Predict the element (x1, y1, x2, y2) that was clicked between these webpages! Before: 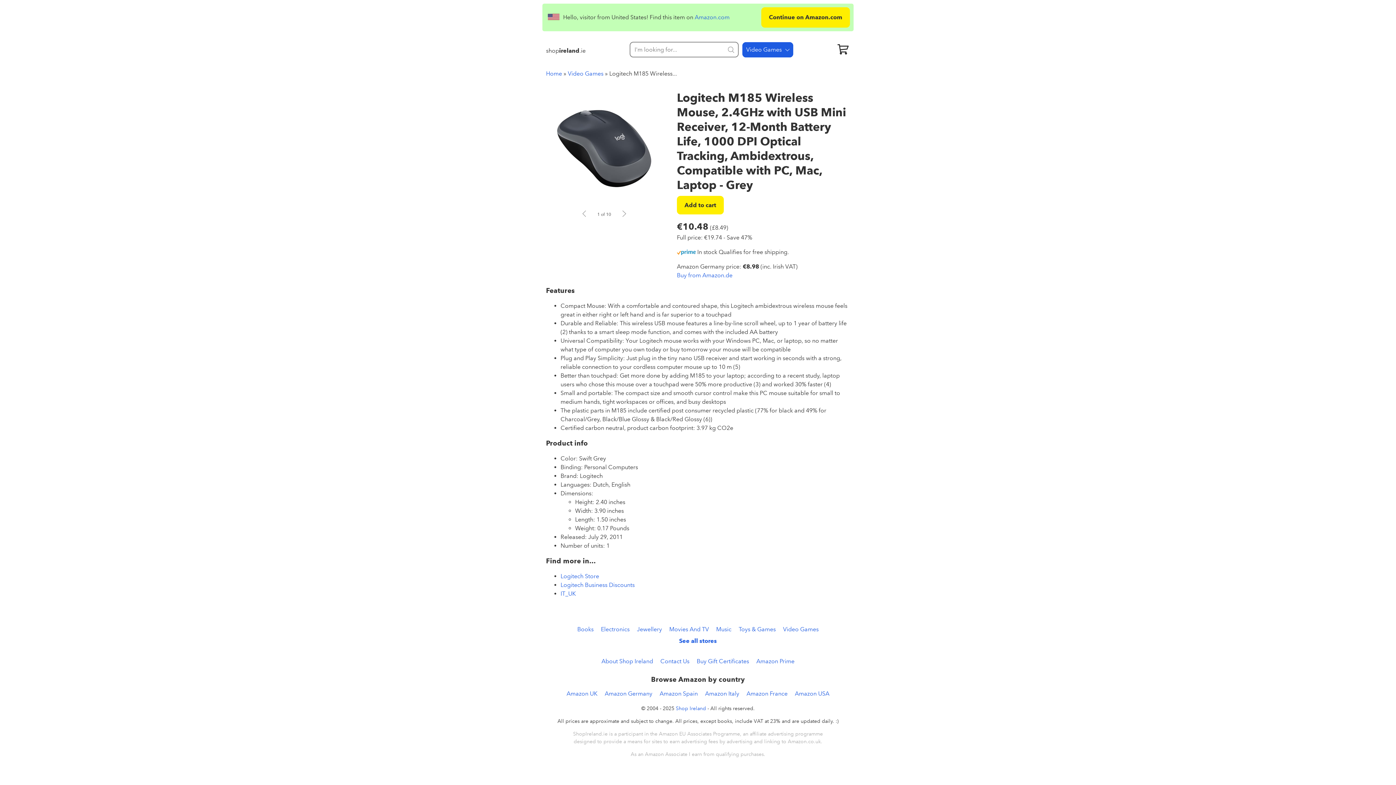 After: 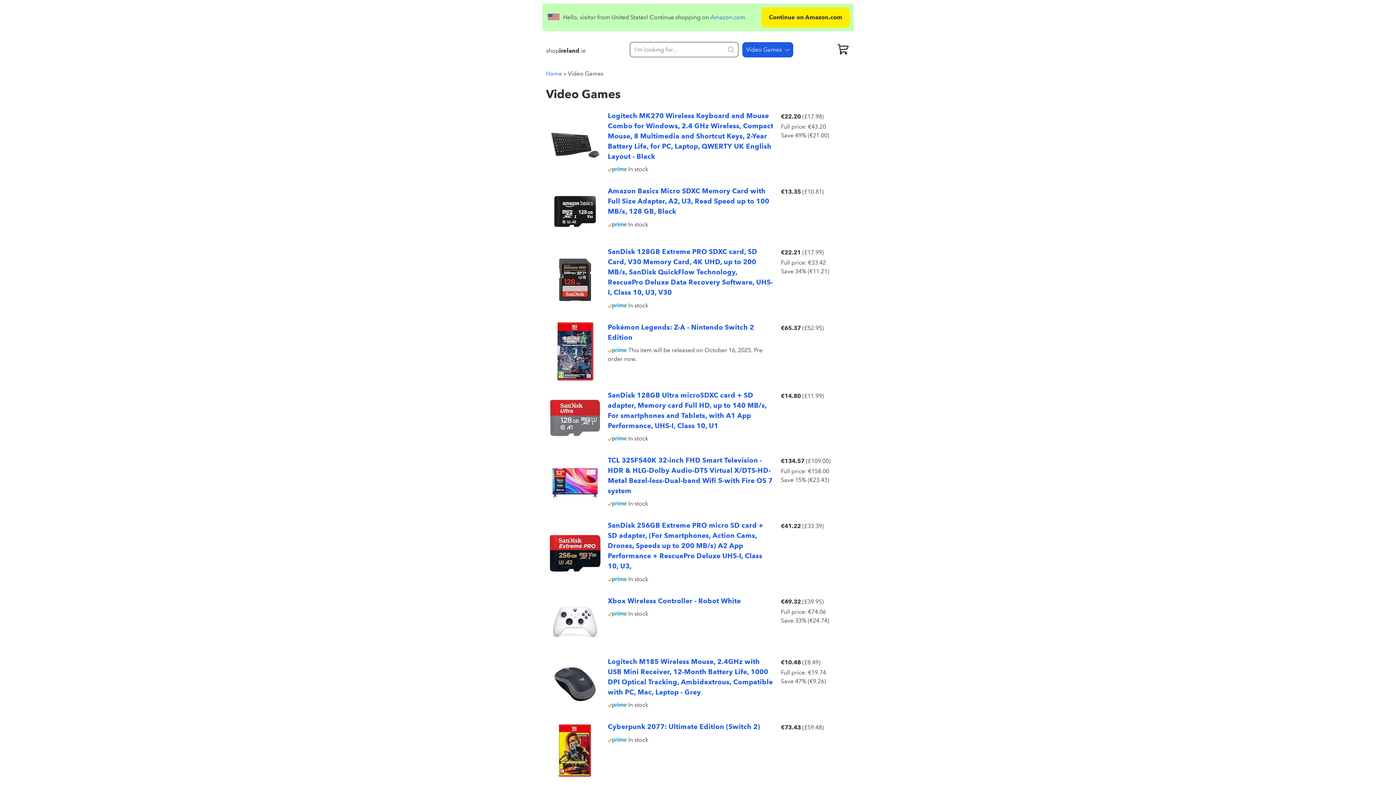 Action: label: Video Games bbox: (568, 70, 603, 77)